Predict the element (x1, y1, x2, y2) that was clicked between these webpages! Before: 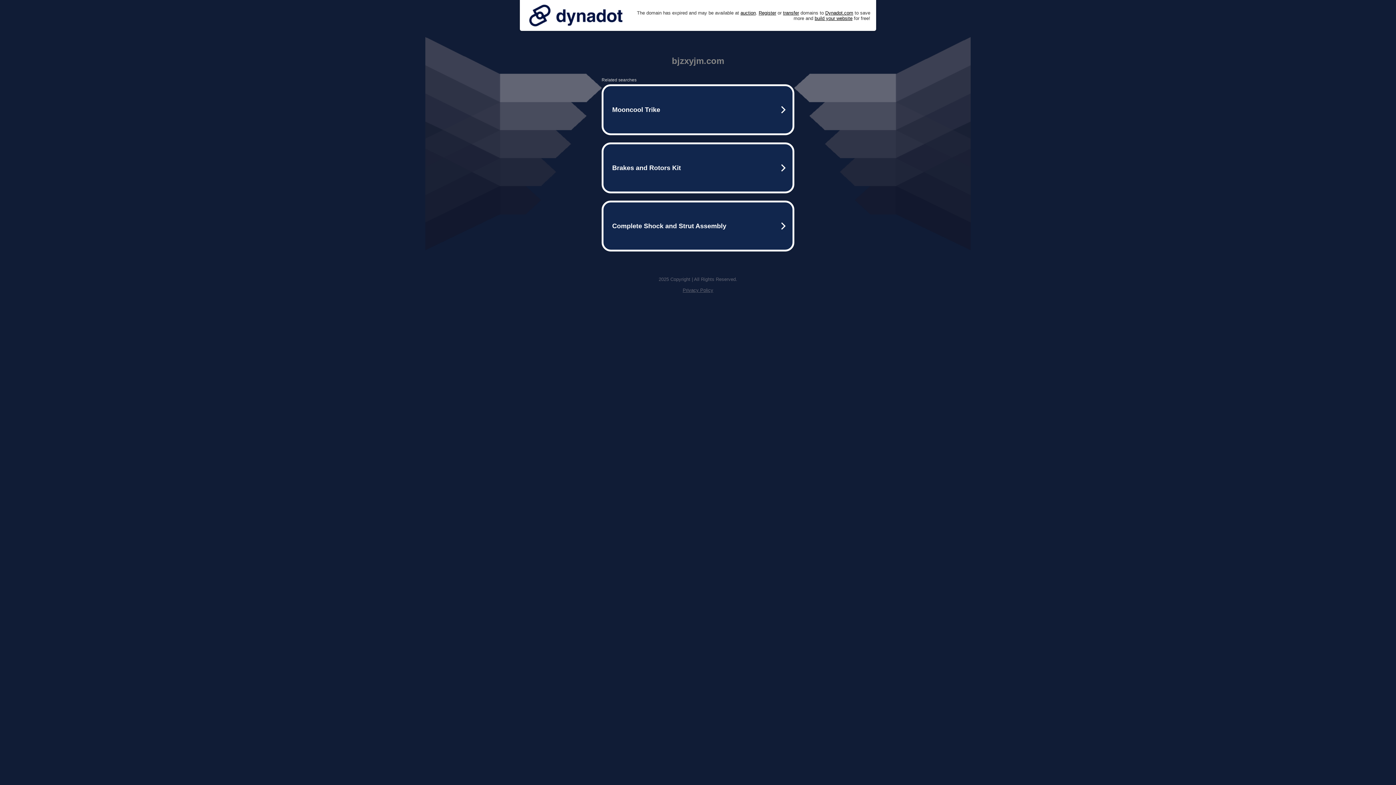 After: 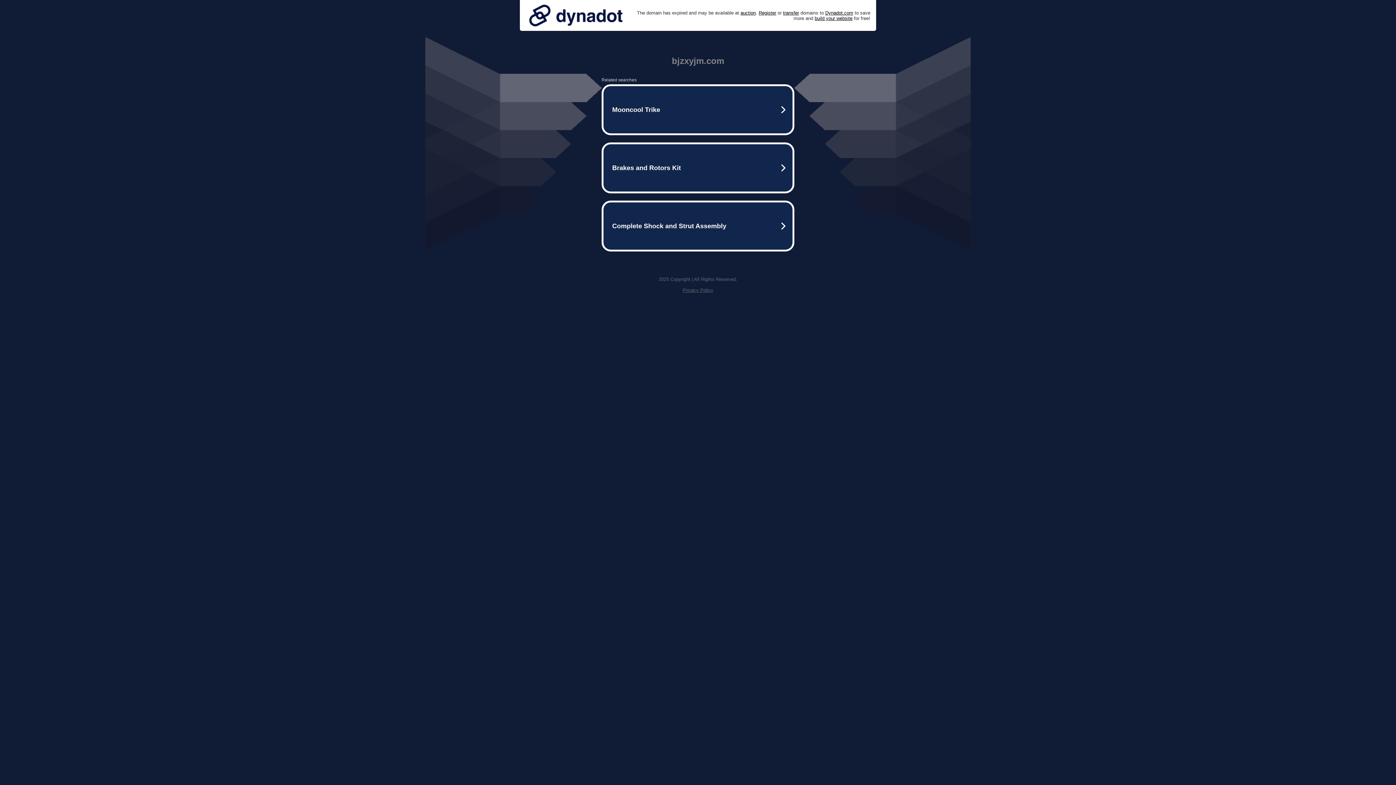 Action: bbox: (682, 287, 713, 293) label: Privacy Policy